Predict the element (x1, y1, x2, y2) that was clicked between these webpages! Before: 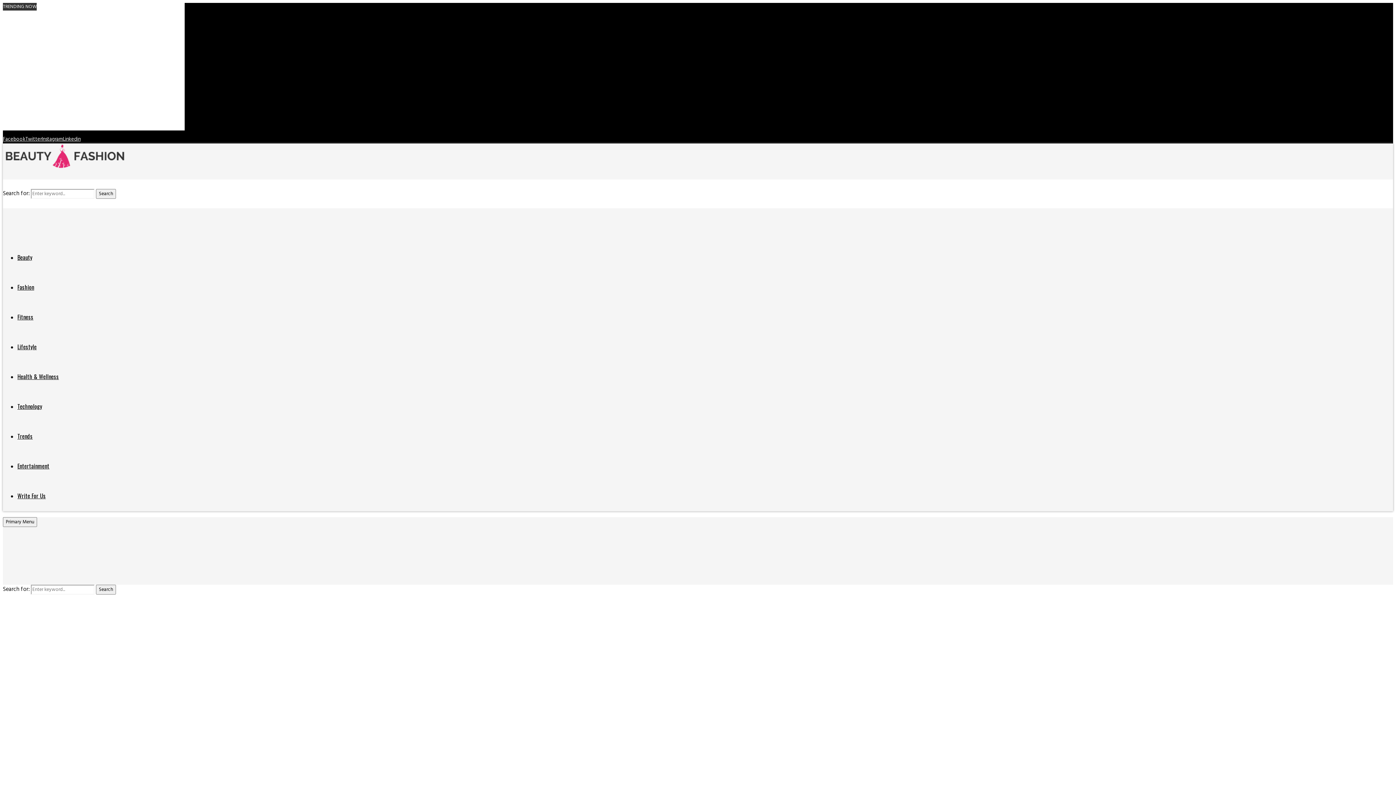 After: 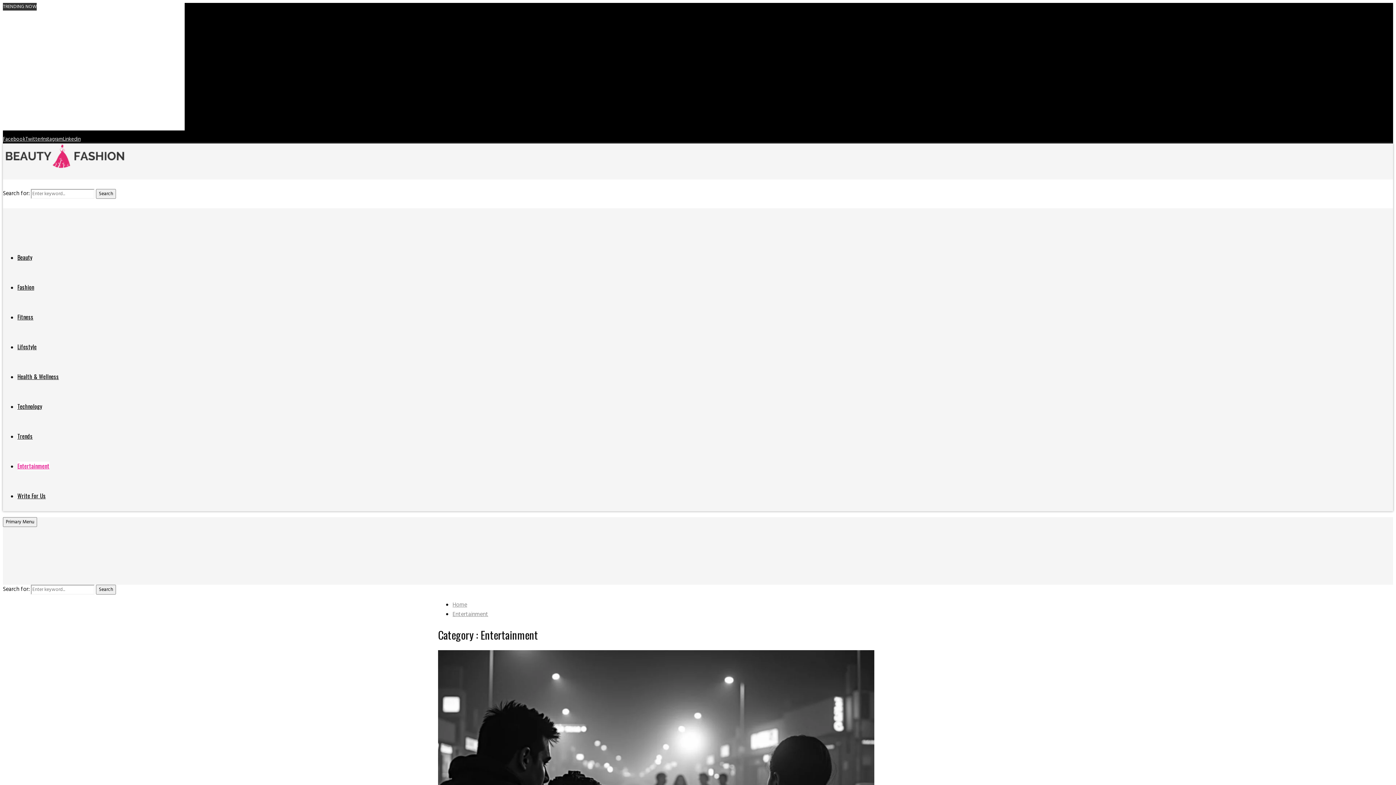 Action: label: Entertainment bbox: (17, 461, 49, 470)